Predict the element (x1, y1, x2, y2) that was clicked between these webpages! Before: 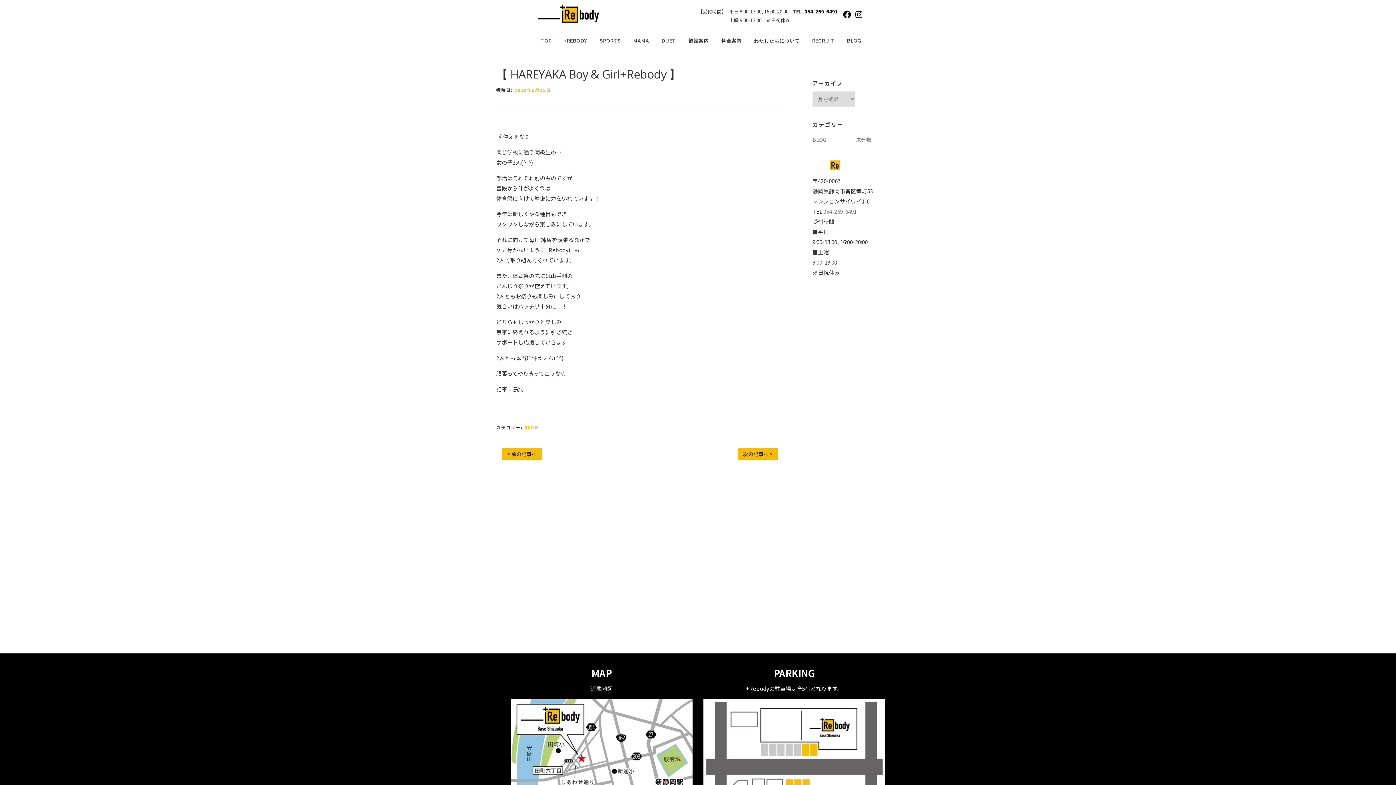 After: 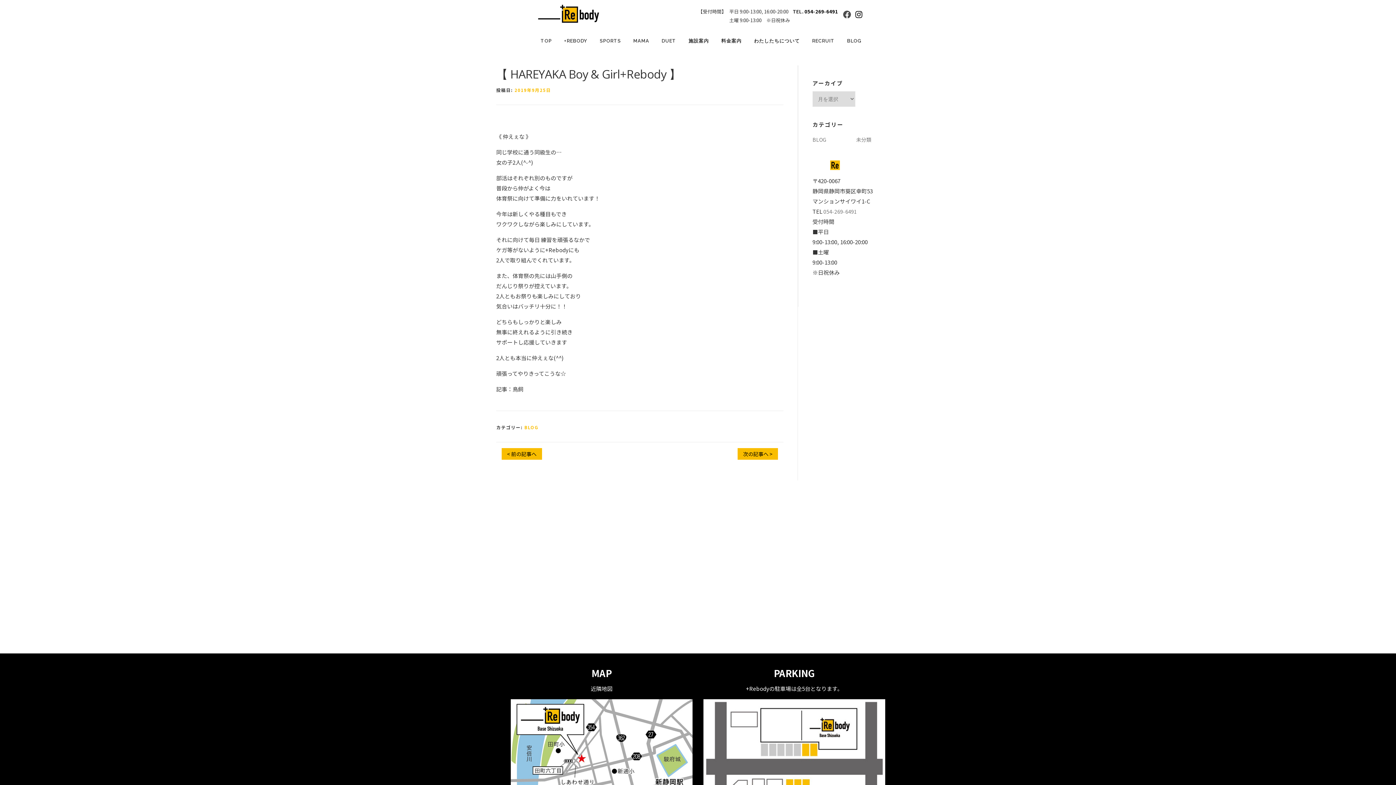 Action: bbox: (843, 8, 851, 19)